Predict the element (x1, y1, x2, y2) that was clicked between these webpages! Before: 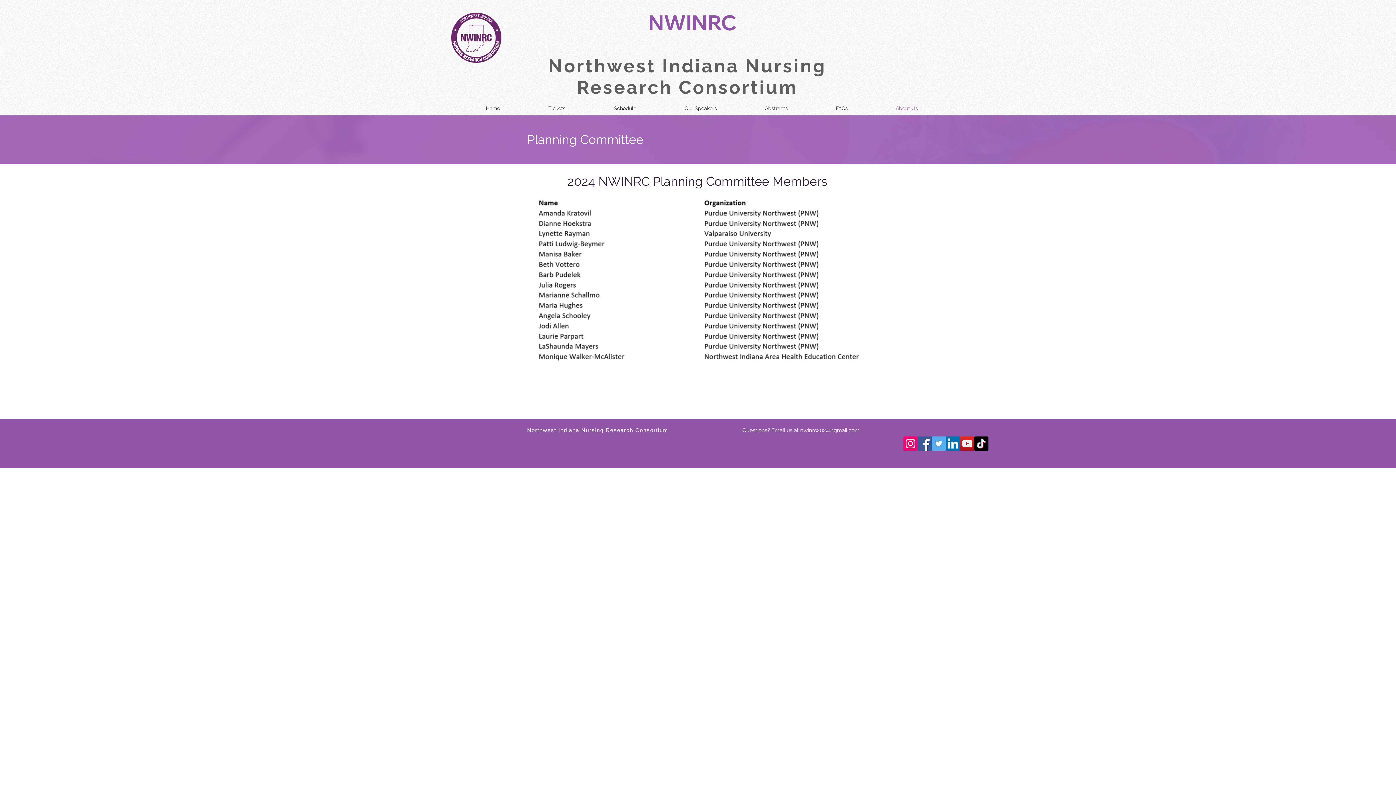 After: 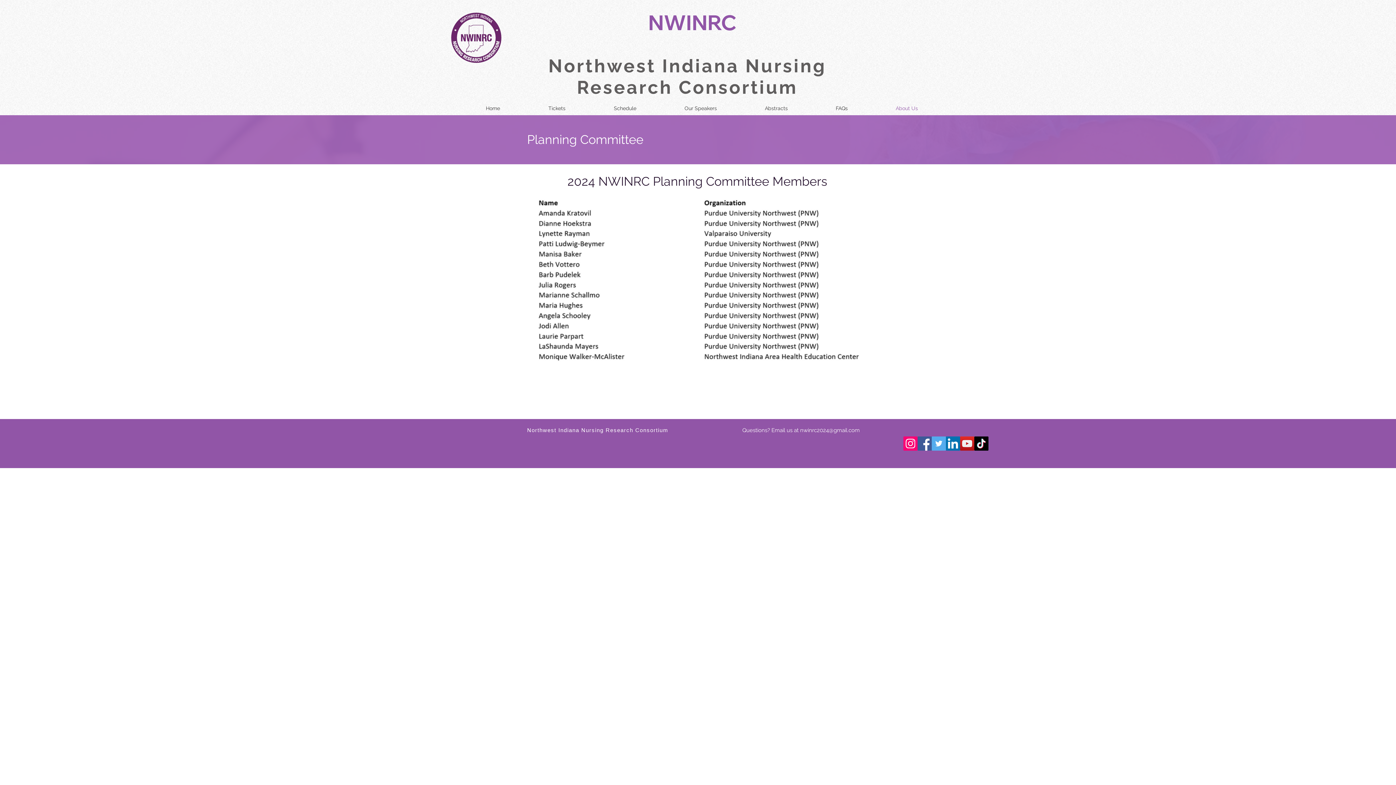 Action: bbox: (741, 101, 812, 115) label: Abstracts